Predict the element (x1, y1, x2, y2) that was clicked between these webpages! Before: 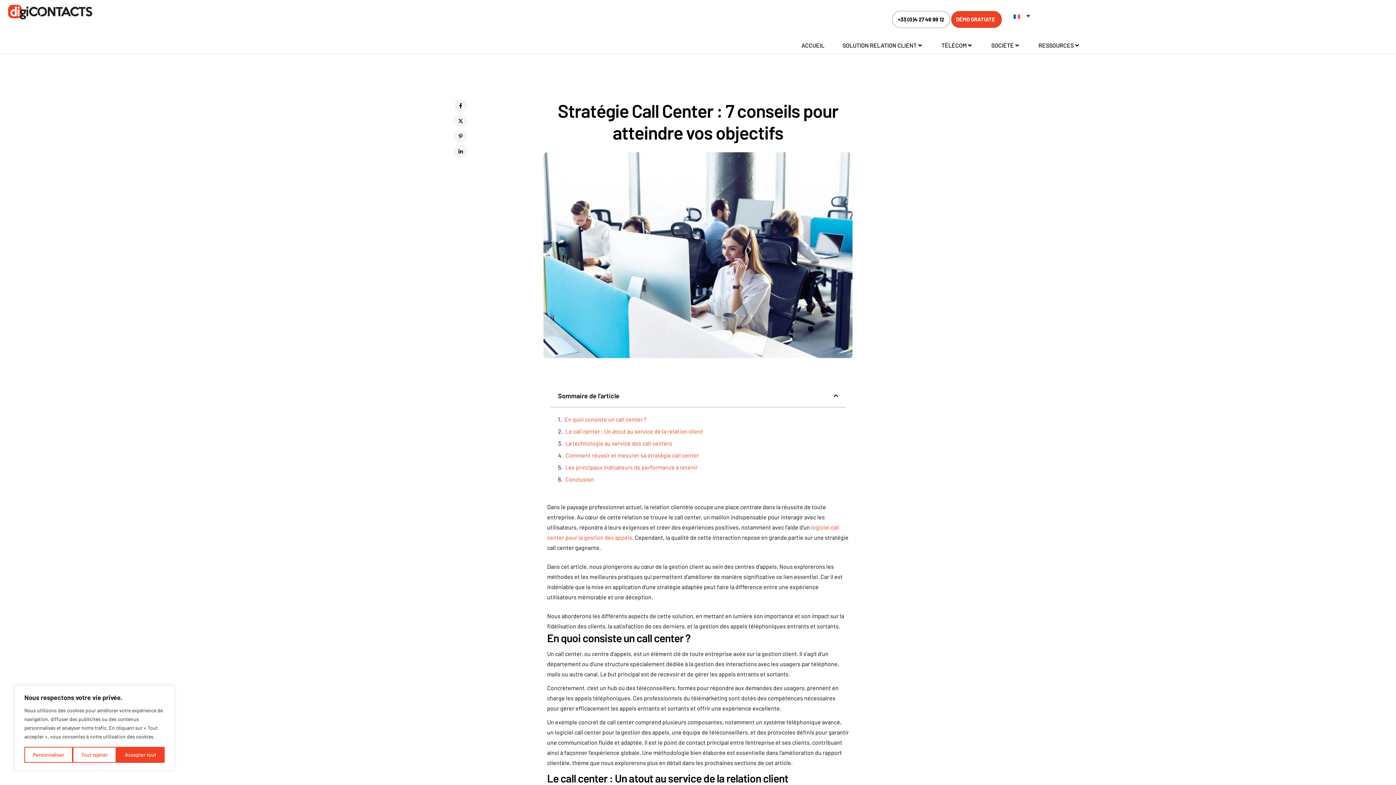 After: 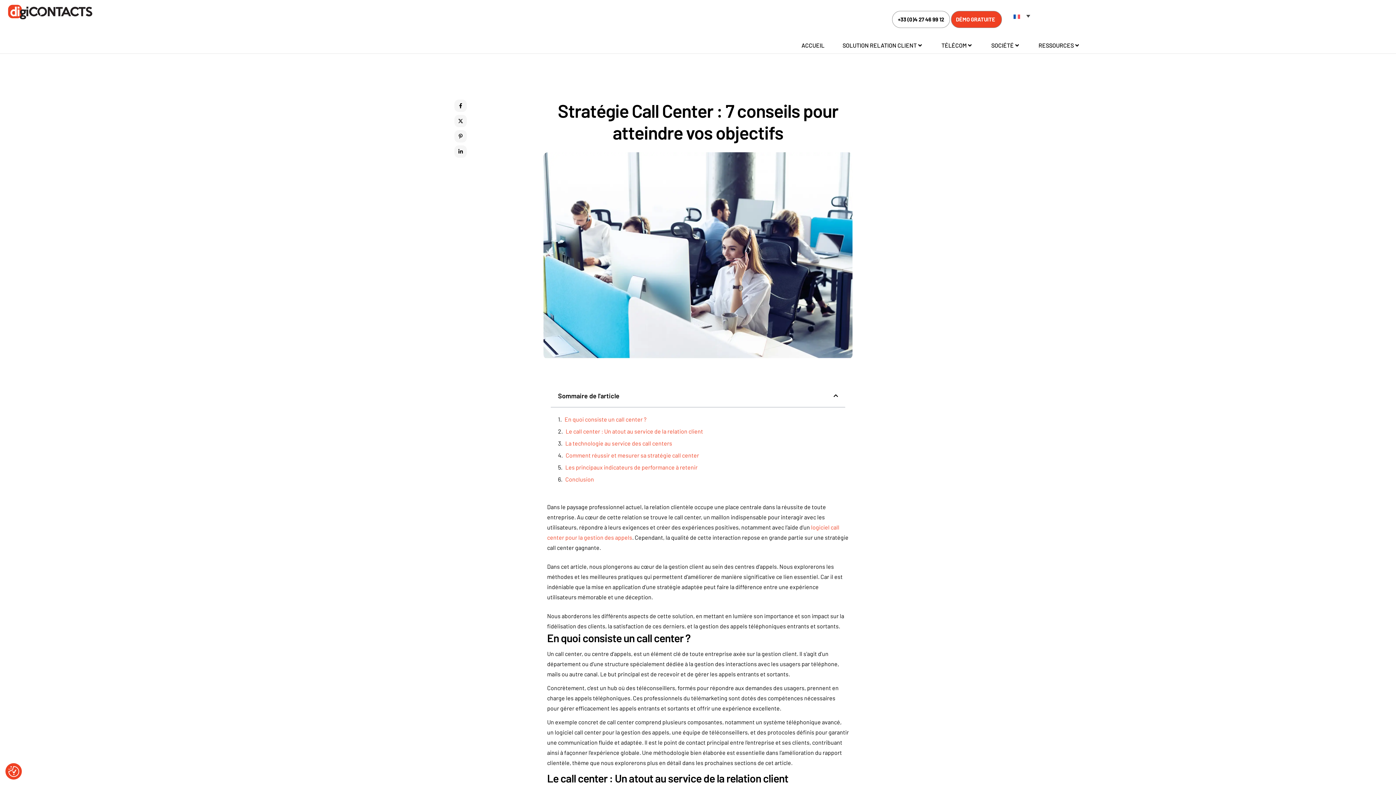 Action: bbox: (72, 747, 116, 763) label: Tout rejeter